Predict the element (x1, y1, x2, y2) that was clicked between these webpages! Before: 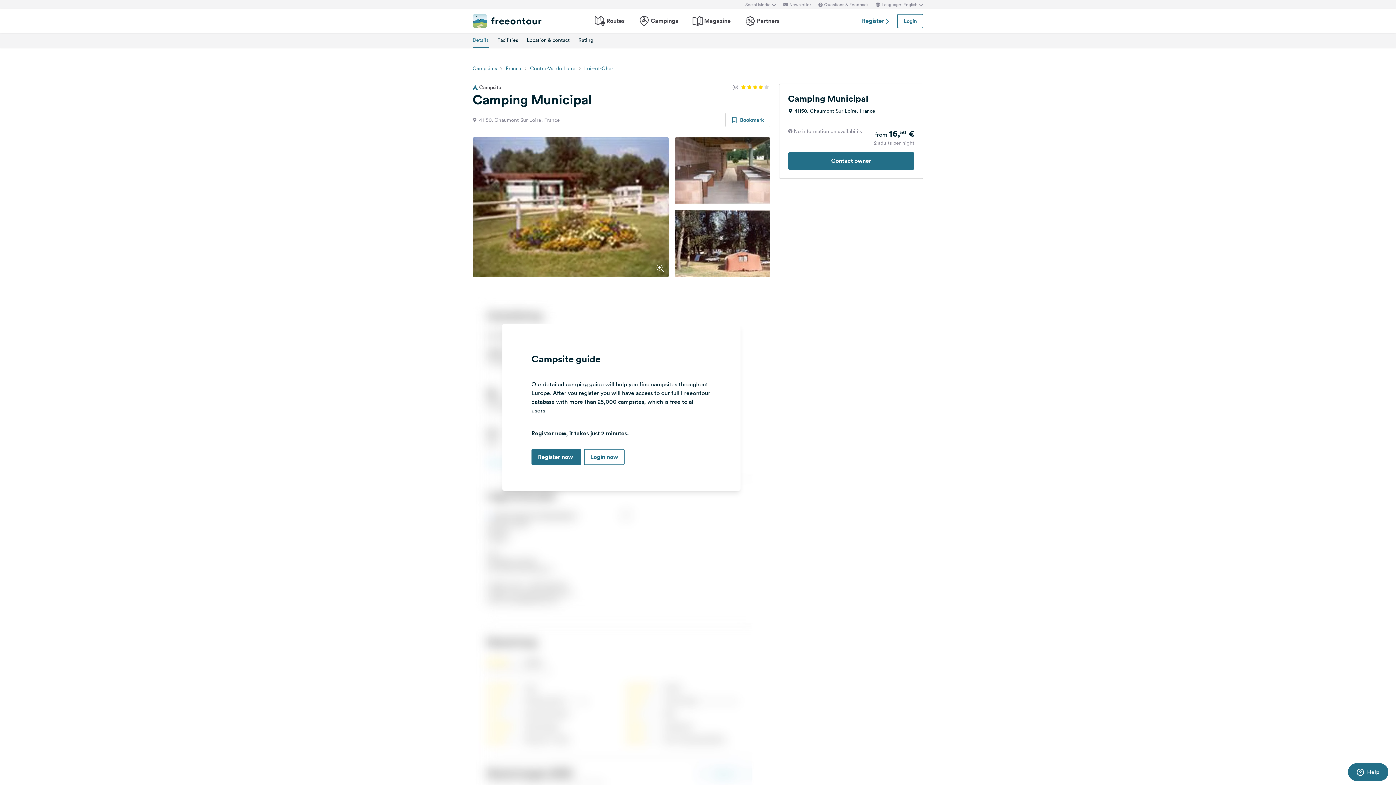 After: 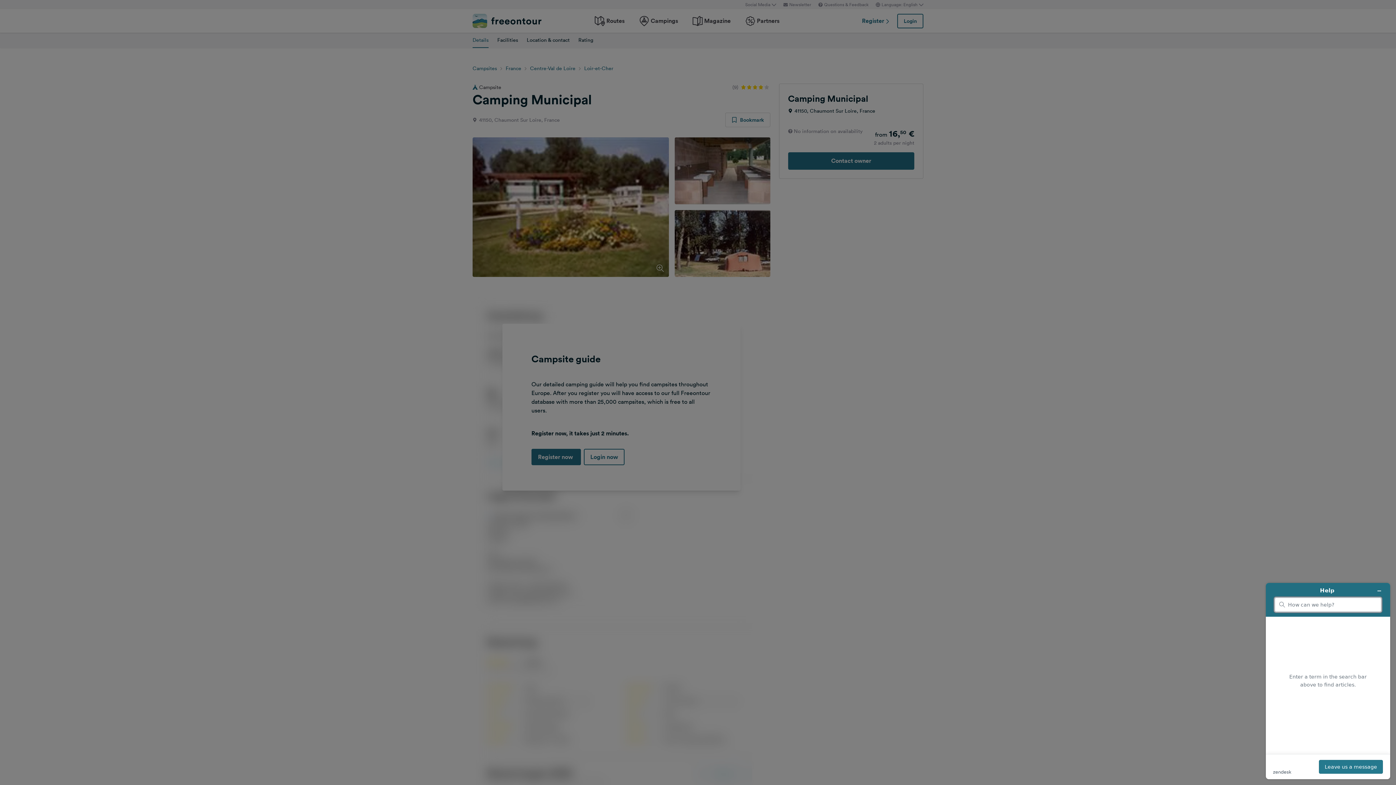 Action: bbox: (1348, 763, 1388, 781) label: Help